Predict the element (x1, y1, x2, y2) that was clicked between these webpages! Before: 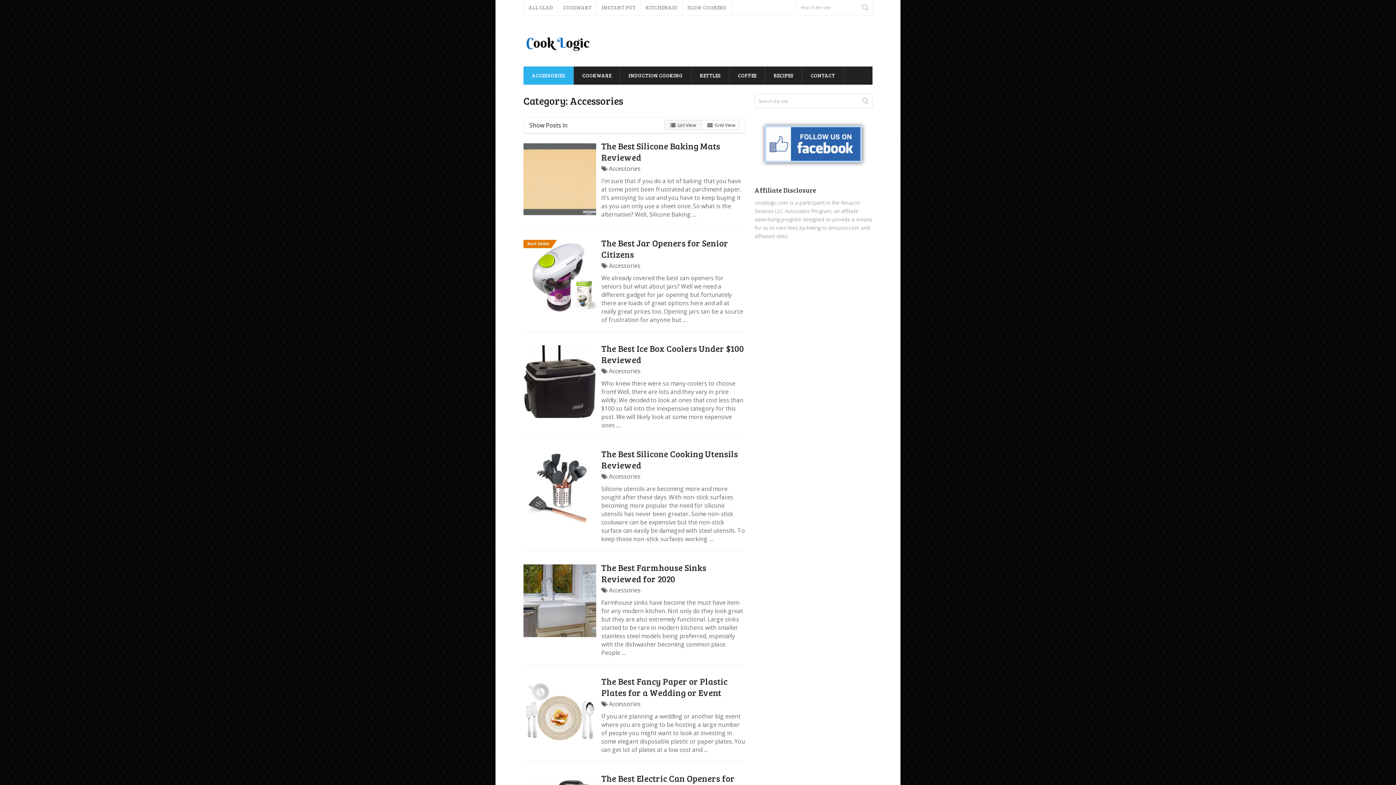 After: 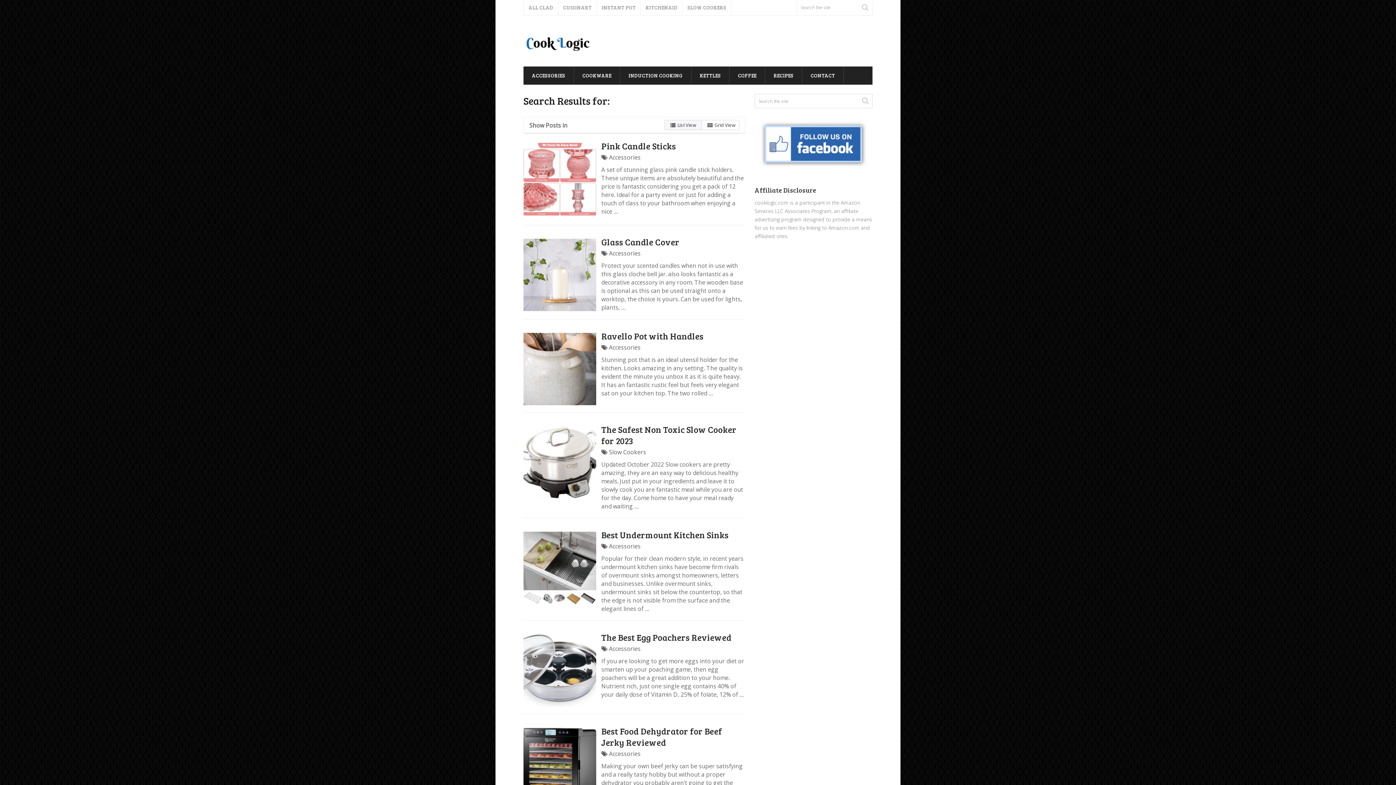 Action: bbox: (857, 0, 872, 15)